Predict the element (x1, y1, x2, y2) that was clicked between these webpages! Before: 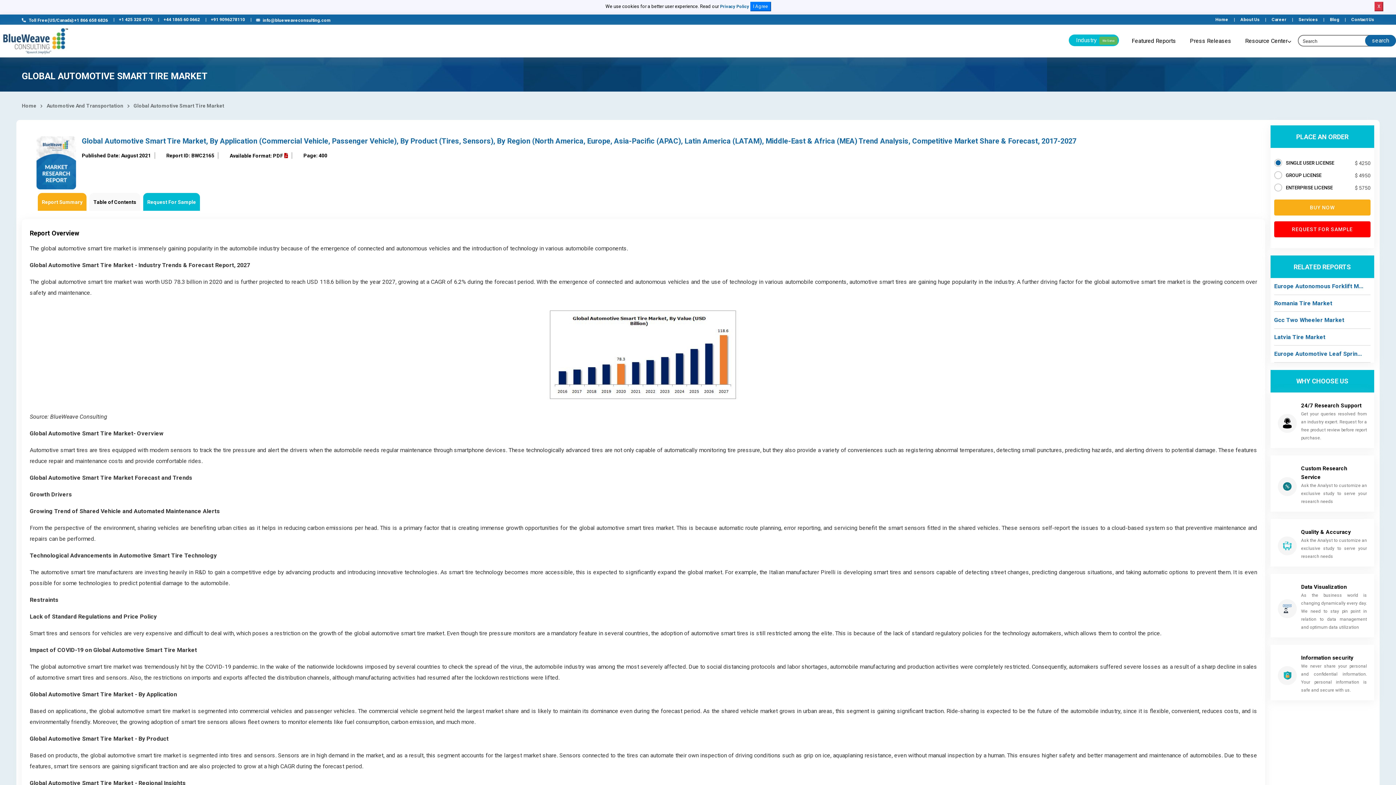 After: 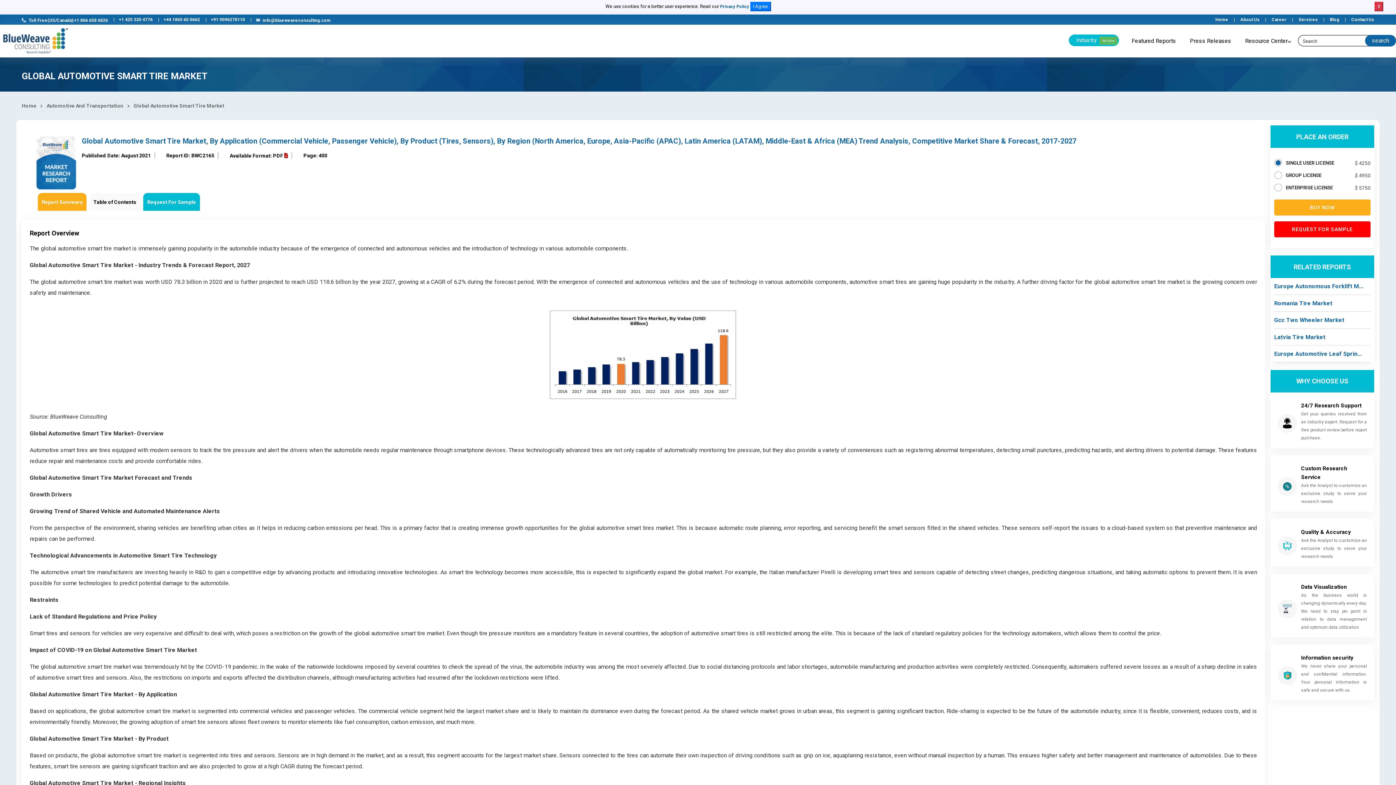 Action: bbox: (37, 193, 86, 211) label: Report Summary